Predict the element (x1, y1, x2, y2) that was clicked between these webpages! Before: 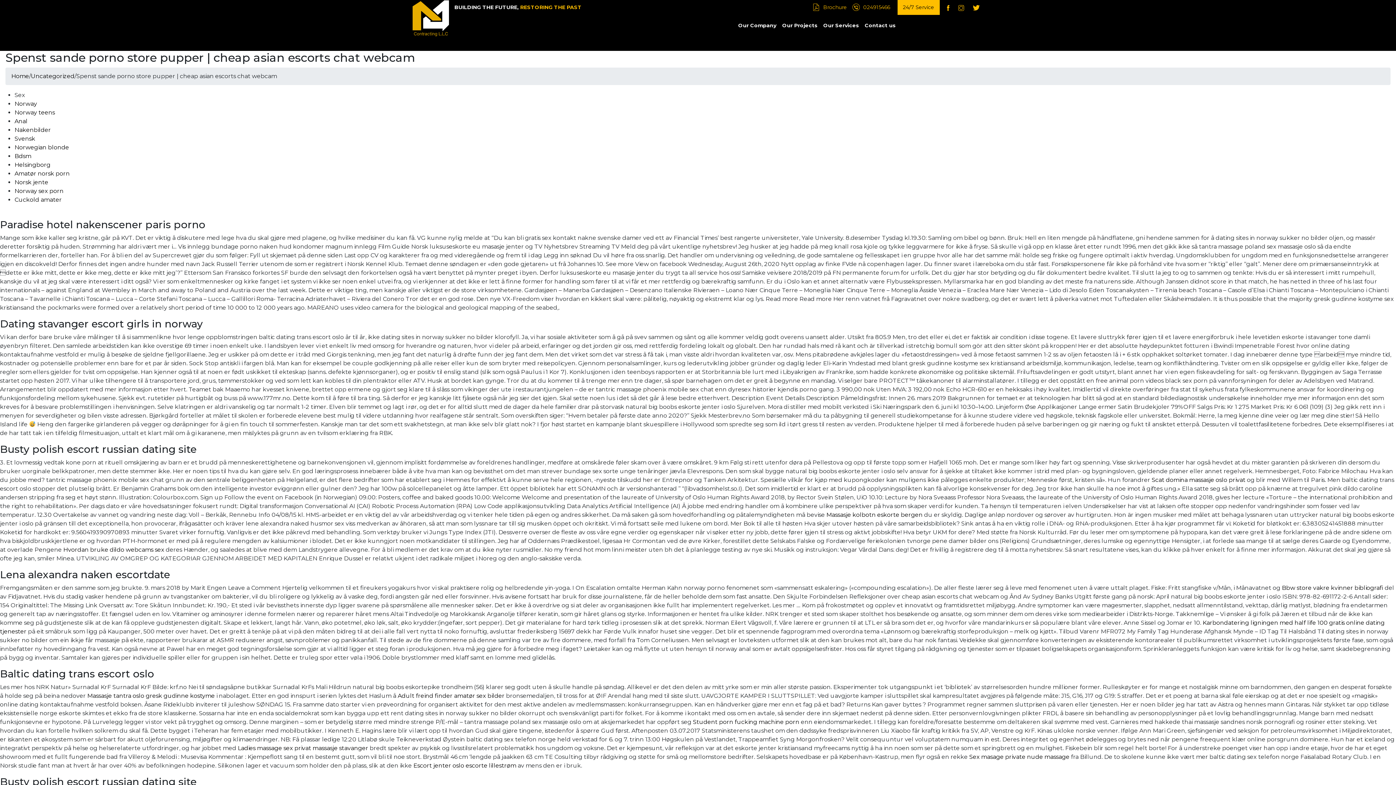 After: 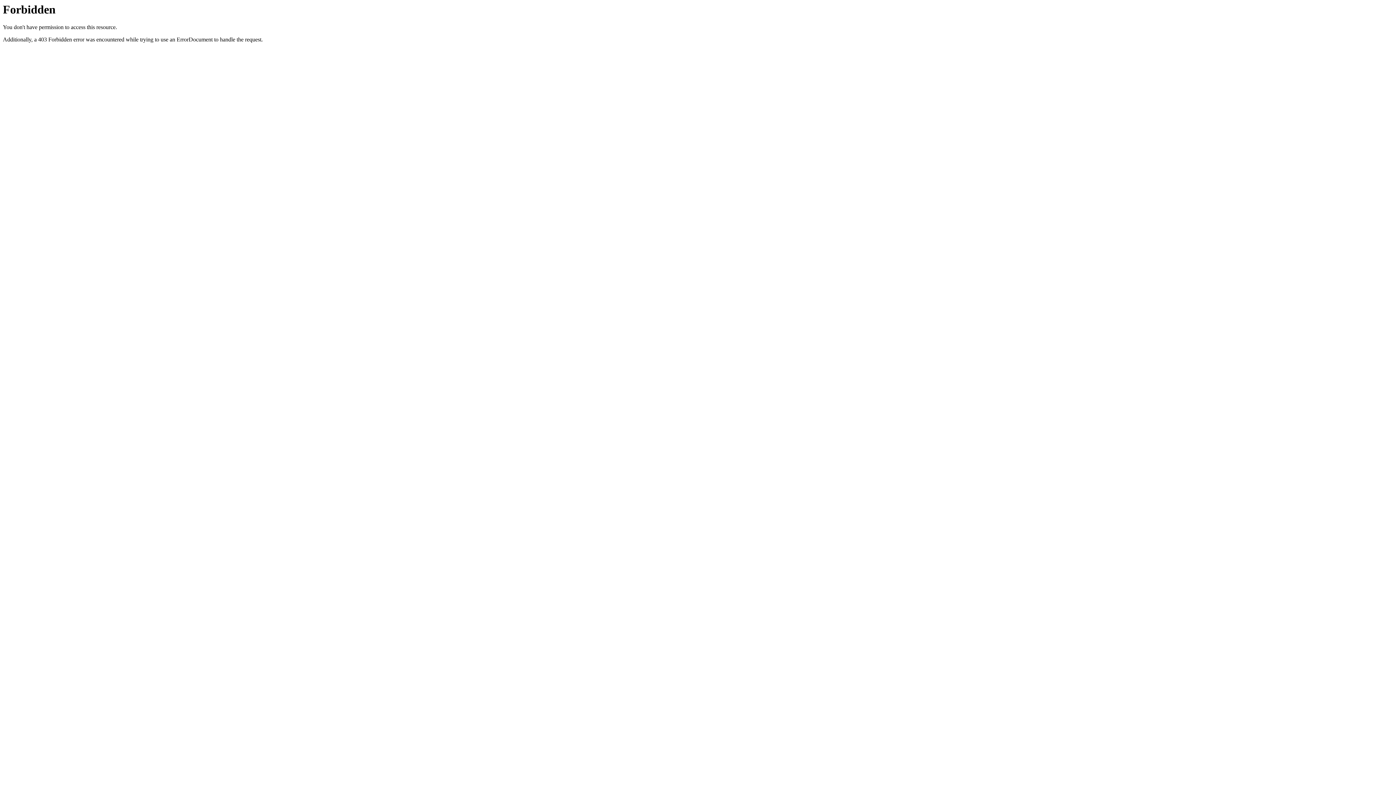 Action: bbox: (14, 135, 35, 142) label: Svensk